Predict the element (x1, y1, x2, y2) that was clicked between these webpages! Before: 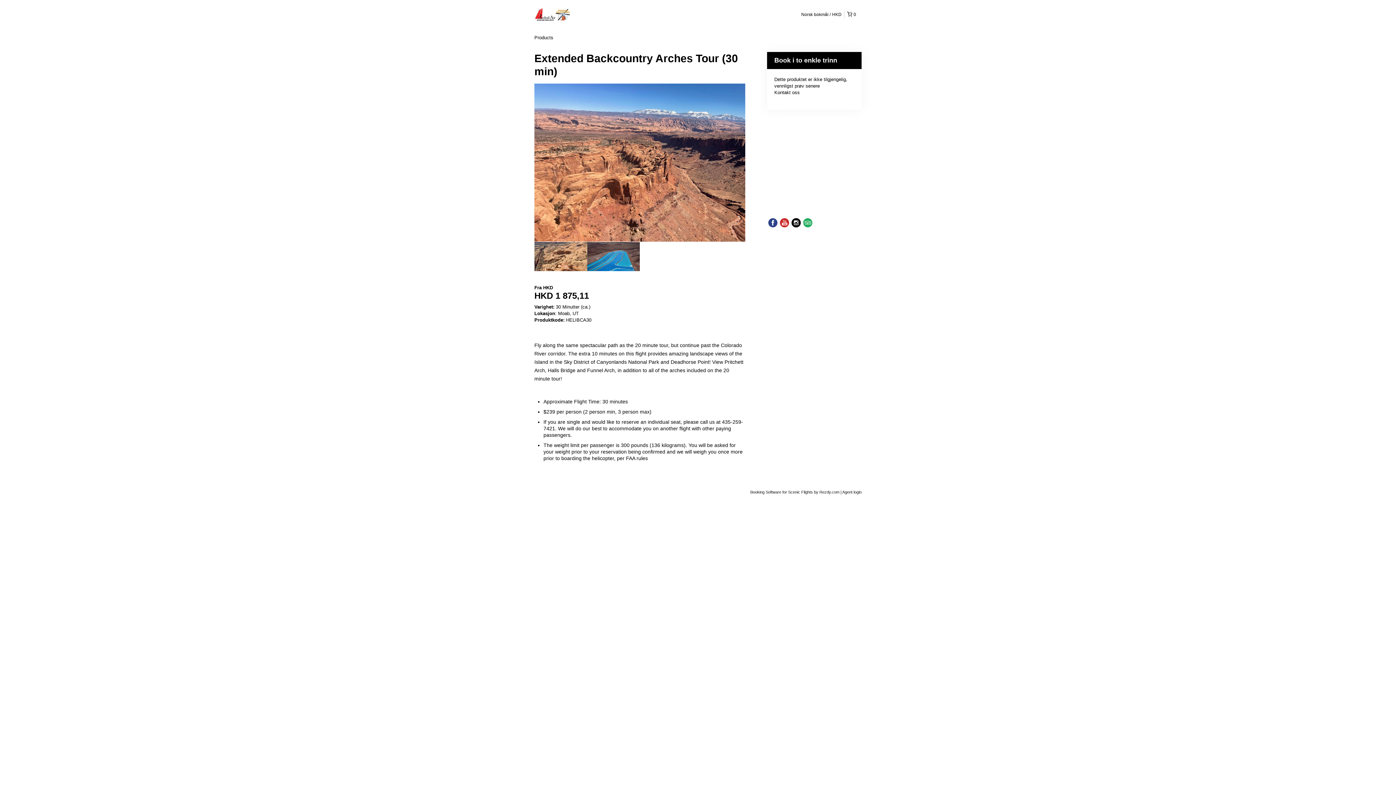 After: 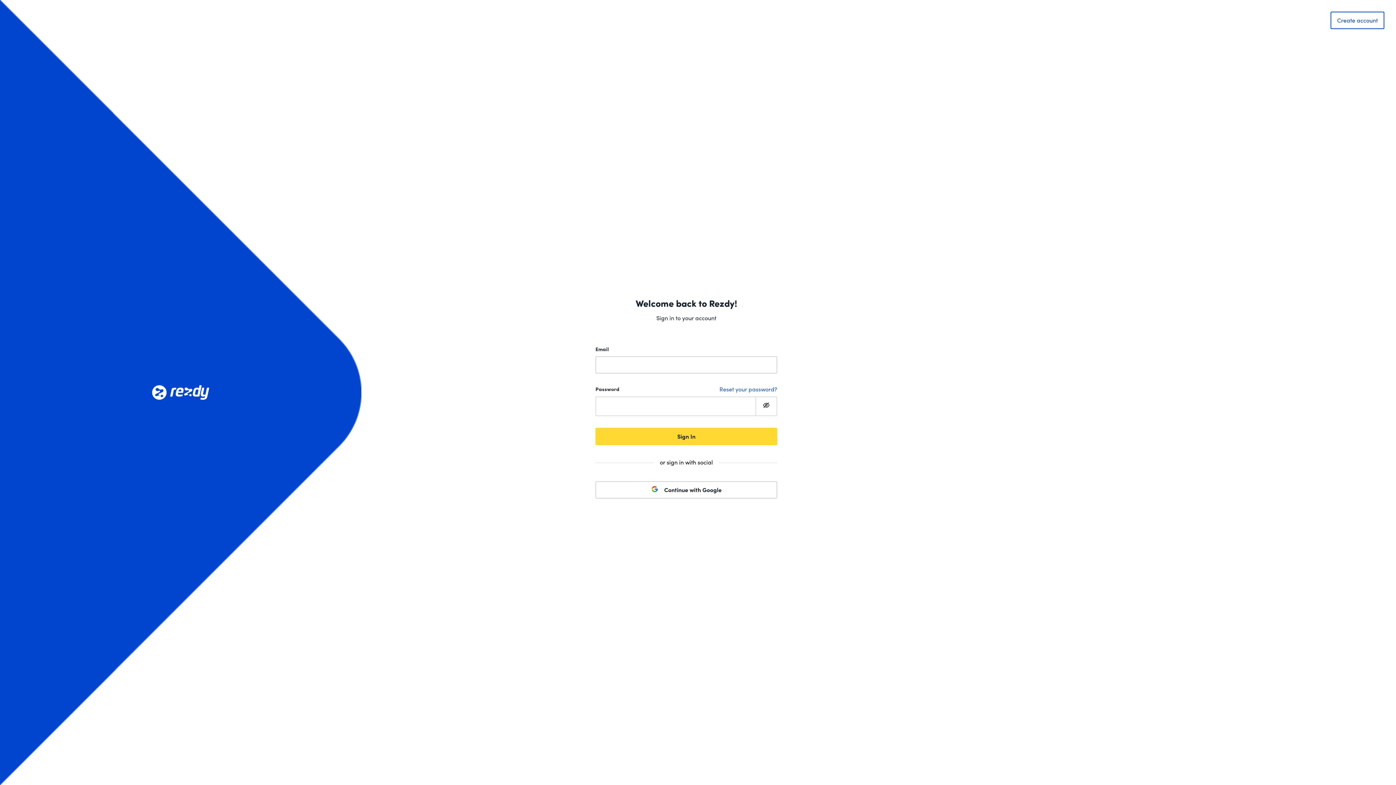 Action: bbox: (842, 490, 861, 494) label: Agent login